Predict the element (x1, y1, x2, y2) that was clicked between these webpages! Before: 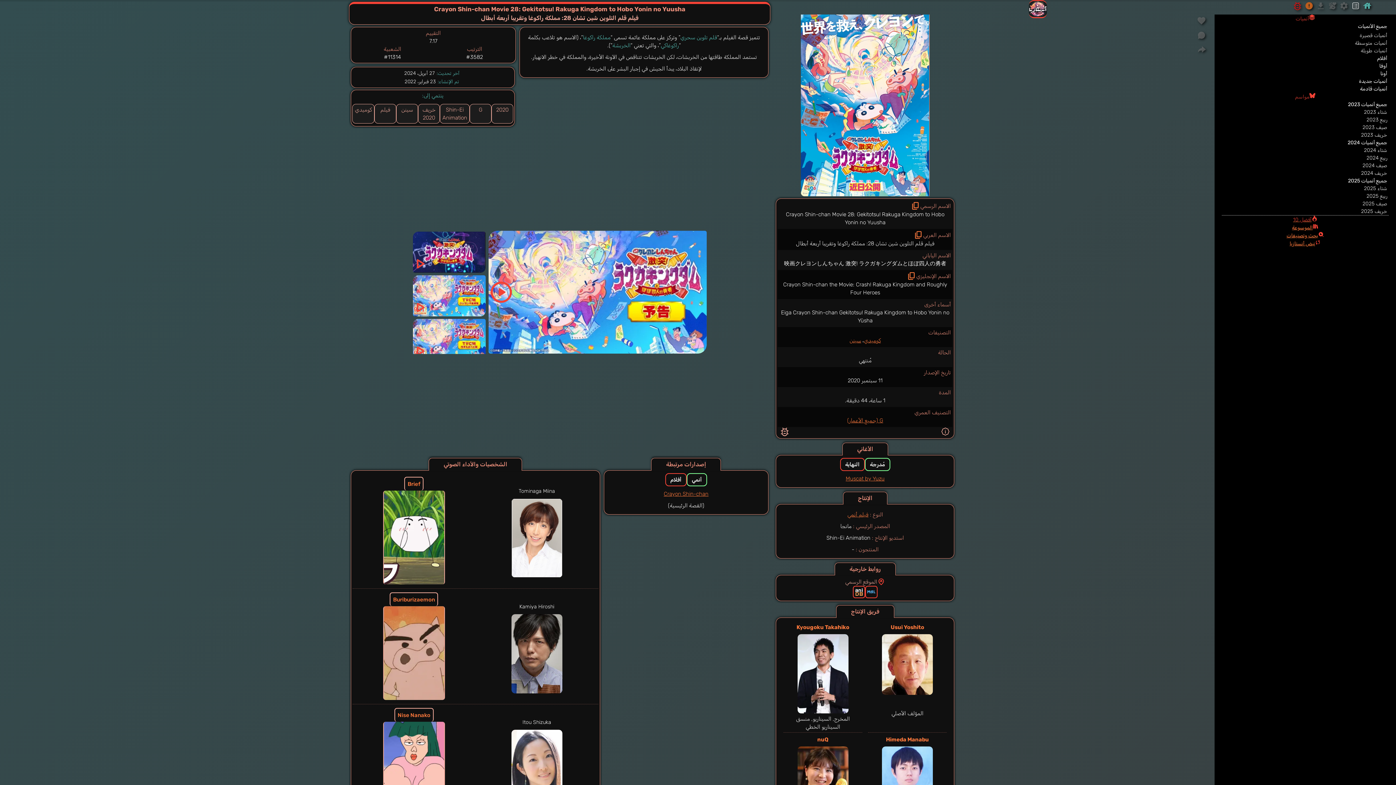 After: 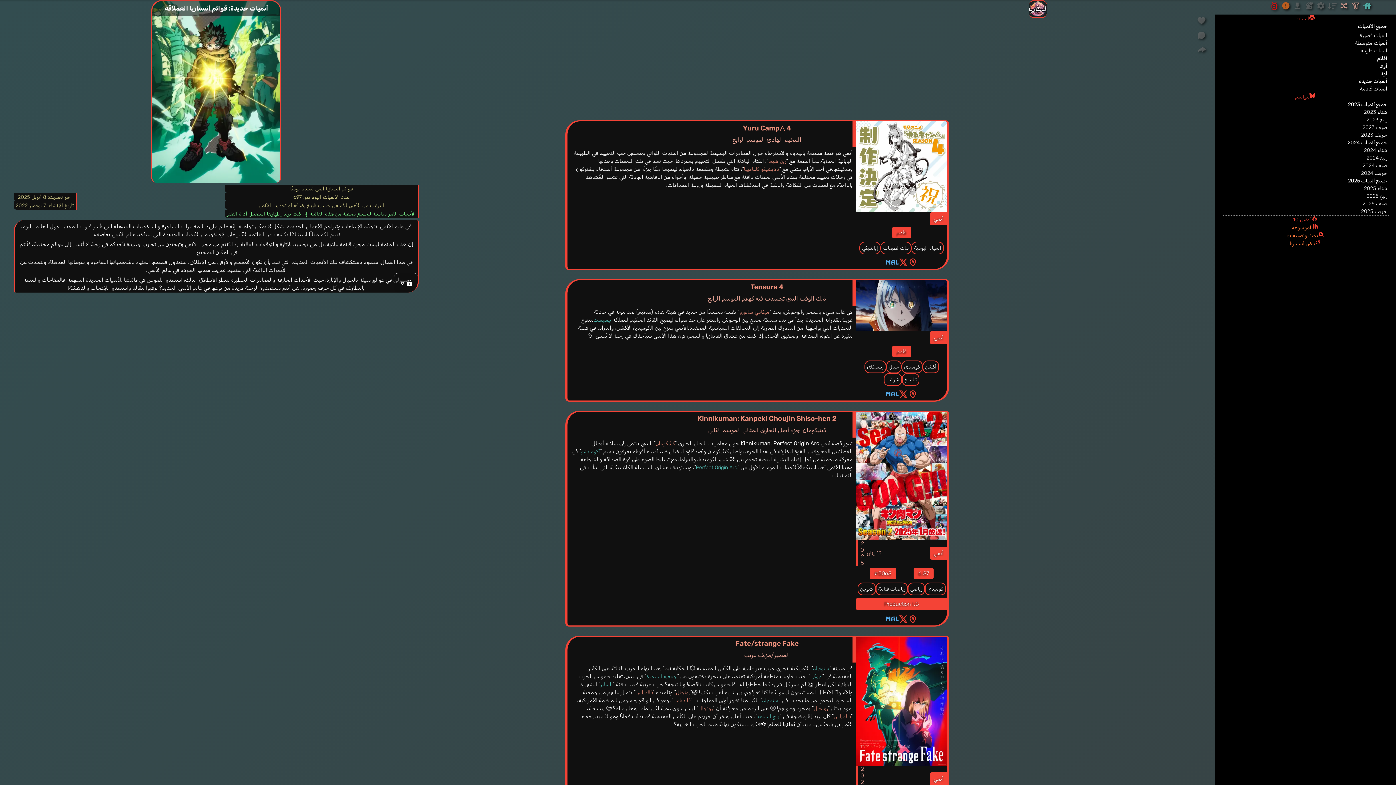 Action: label: أنميات جديدة bbox: (1359, 78, 1387, 84)